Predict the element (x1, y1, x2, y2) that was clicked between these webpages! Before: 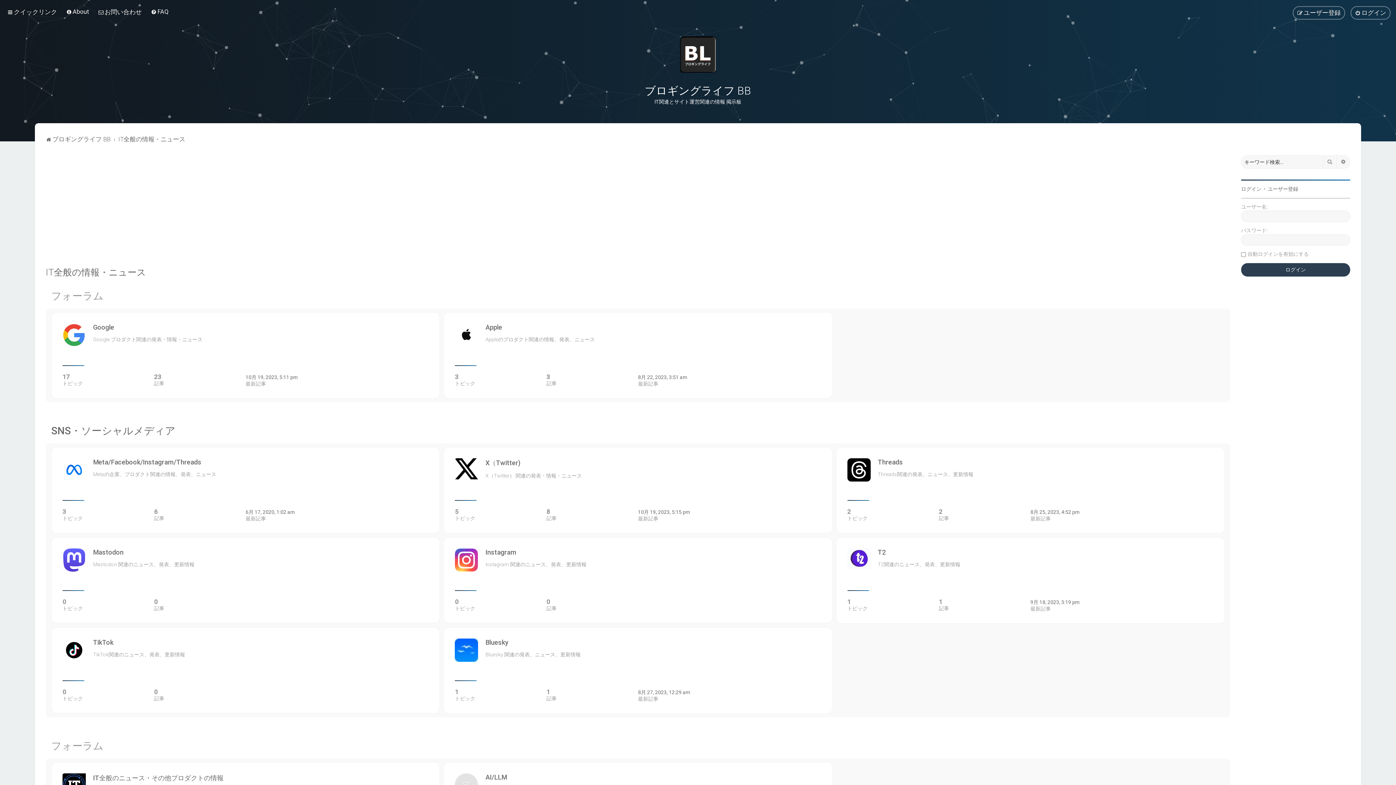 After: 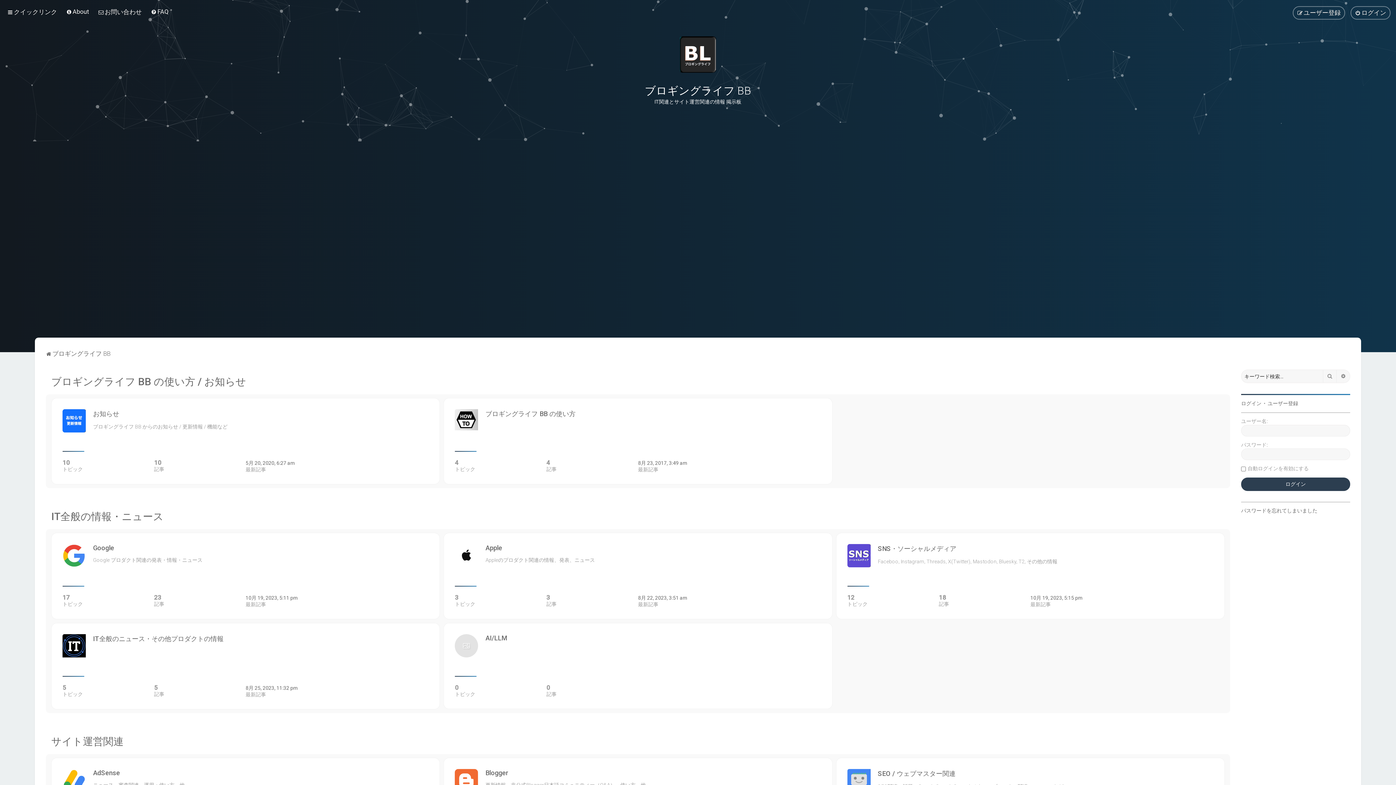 Action: bbox: (680, 36, 716, 72)